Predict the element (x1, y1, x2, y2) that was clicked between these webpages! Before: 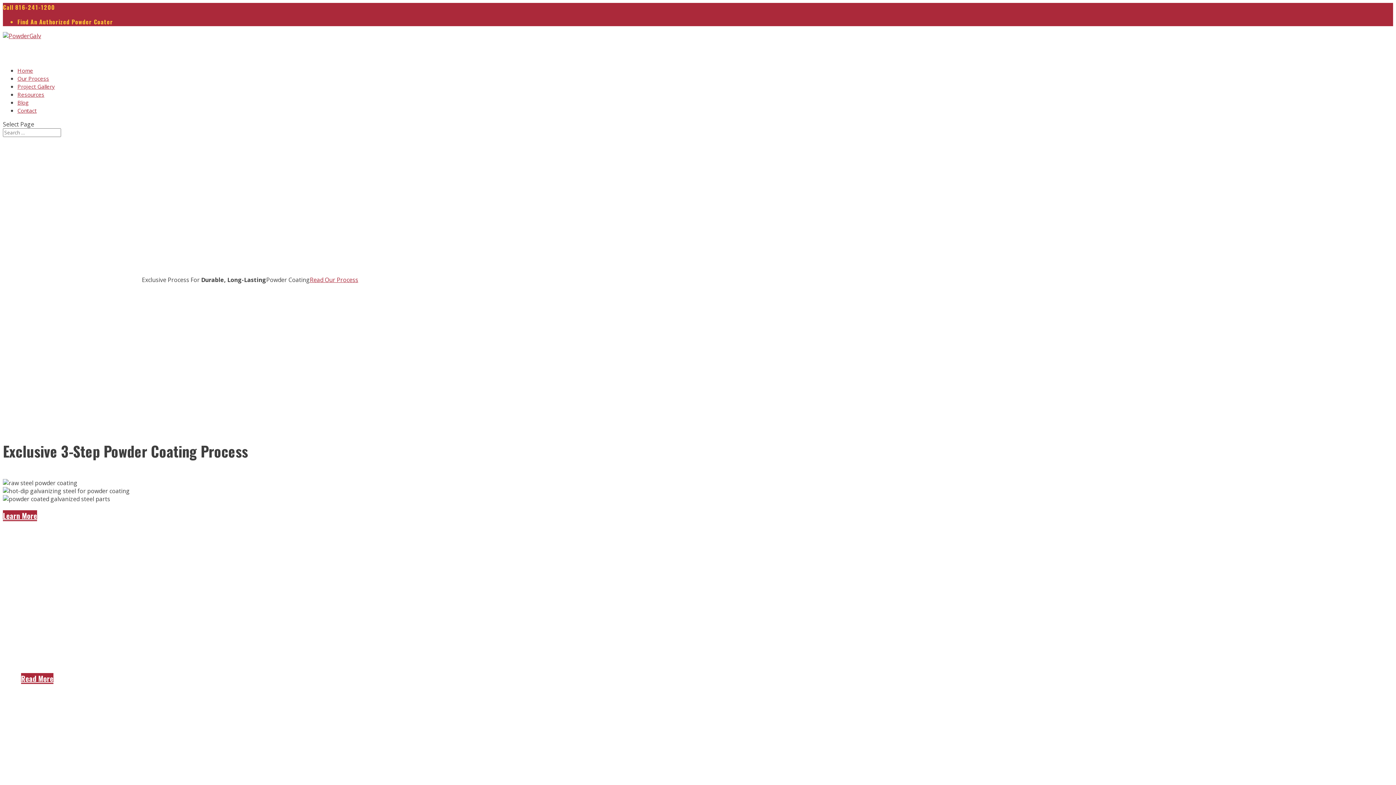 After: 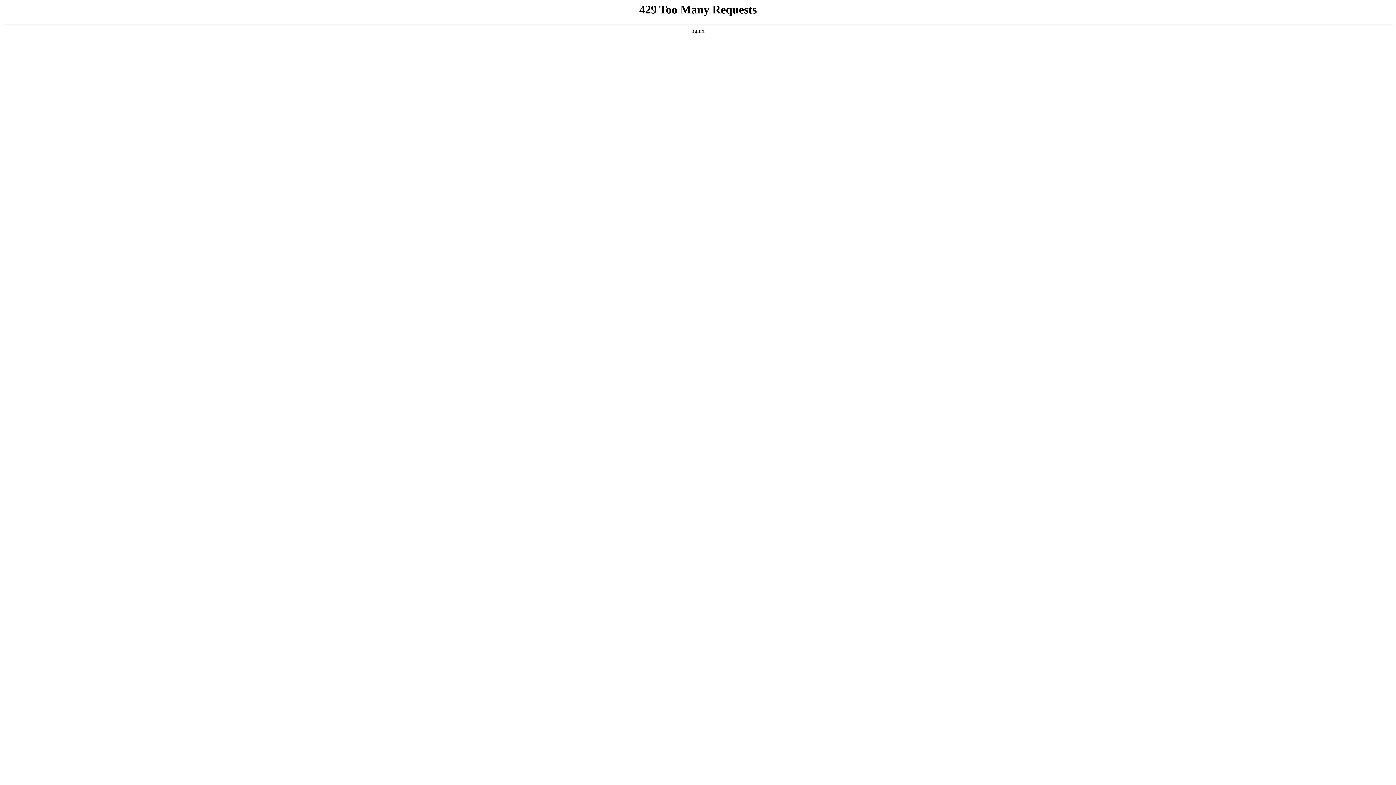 Action: bbox: (21, 673, 53, 684) label: Read More